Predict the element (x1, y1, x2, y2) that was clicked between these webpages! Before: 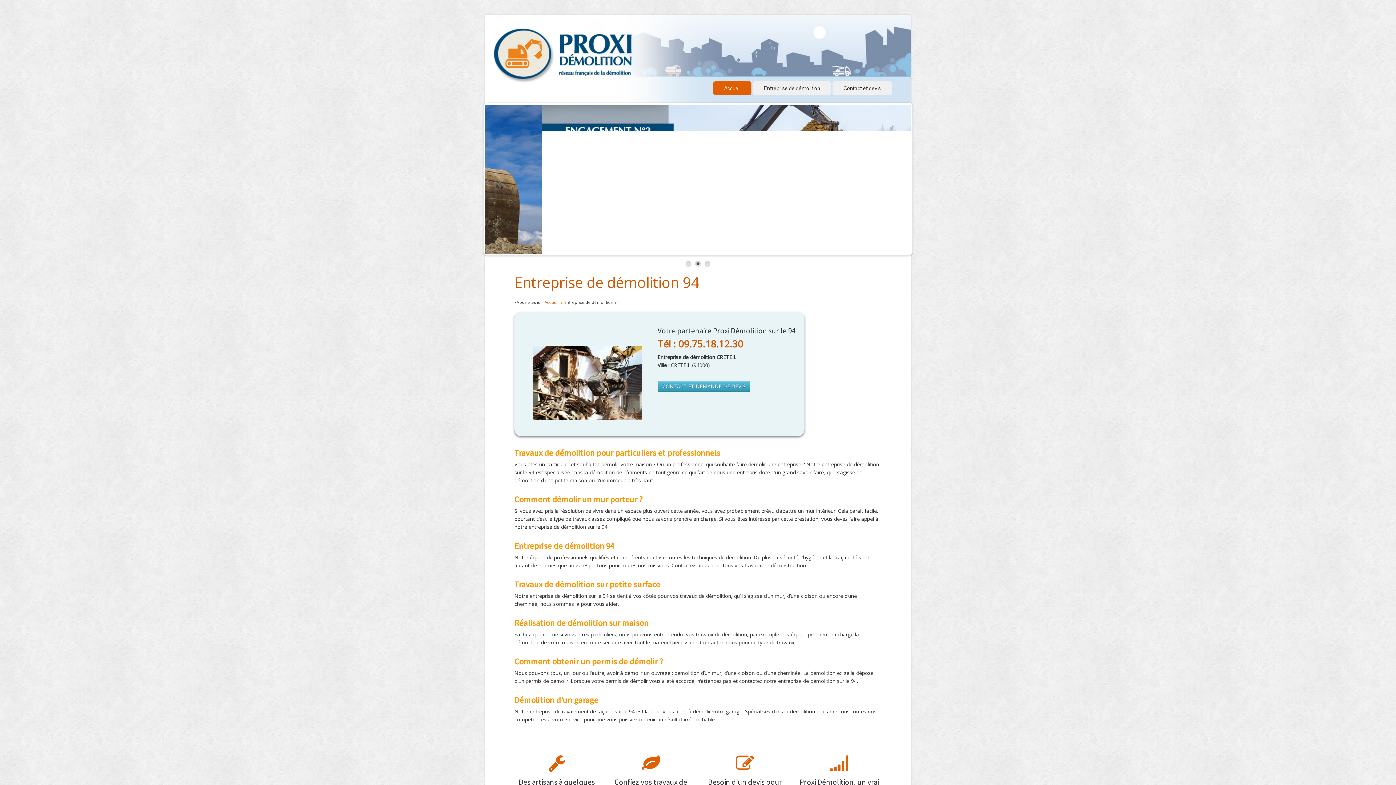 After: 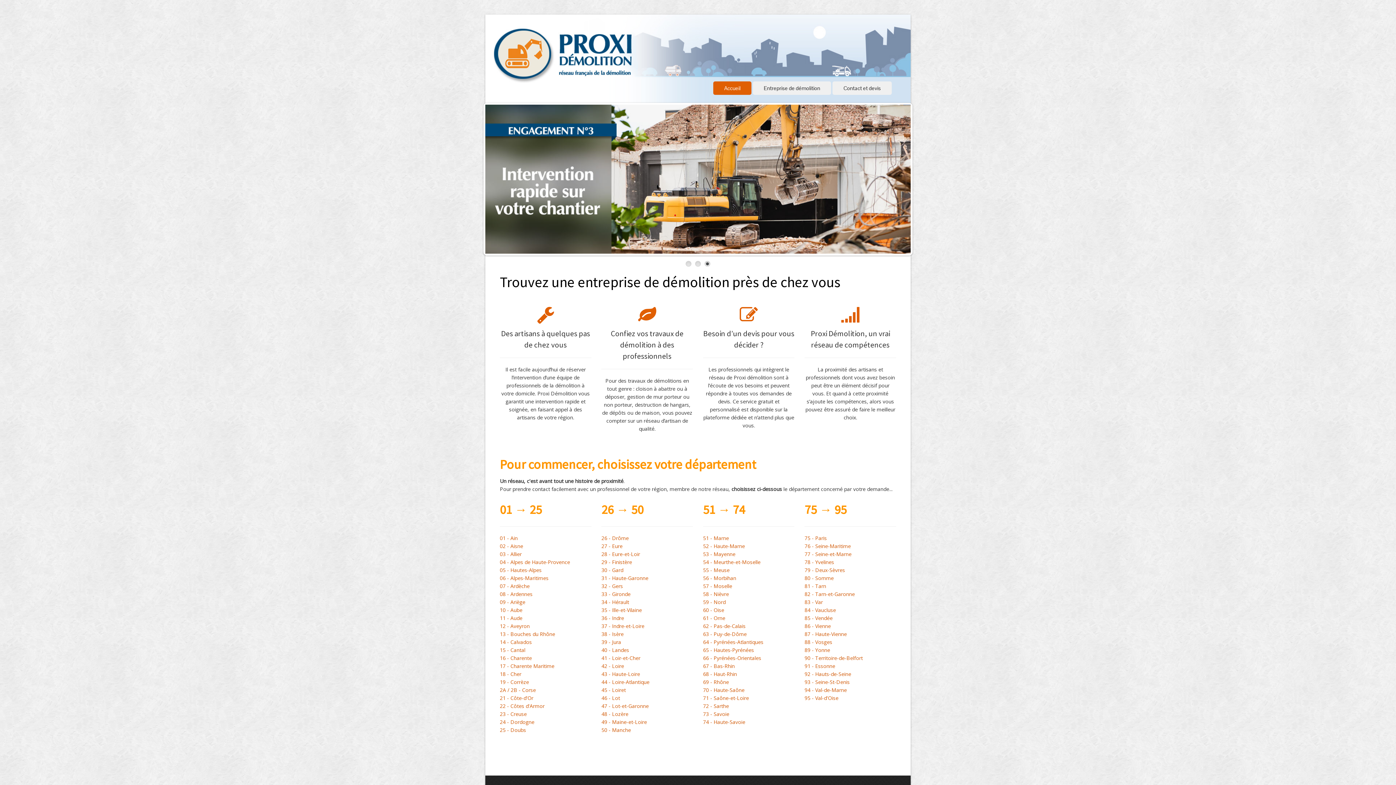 Action: label: Accueil bbox: (713, 81, 751, 94)